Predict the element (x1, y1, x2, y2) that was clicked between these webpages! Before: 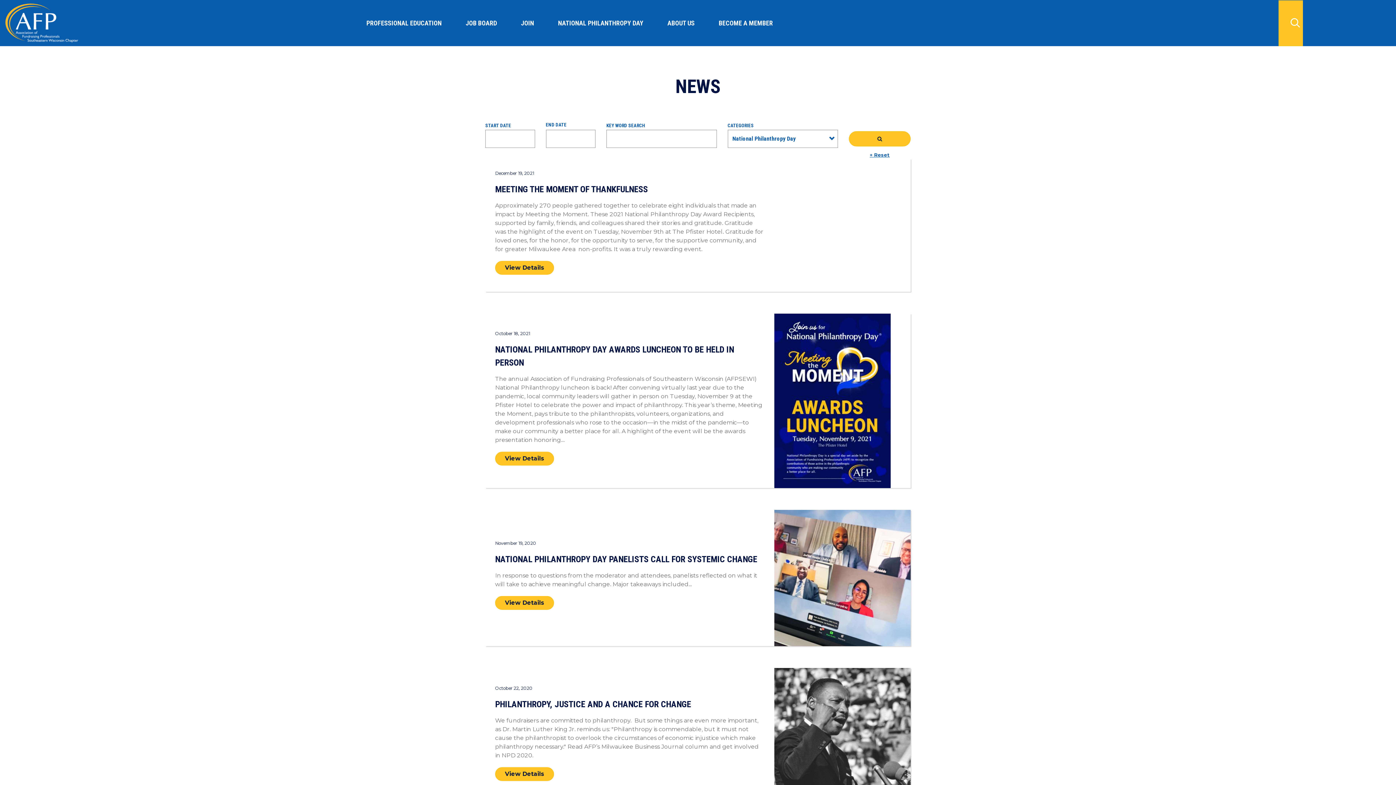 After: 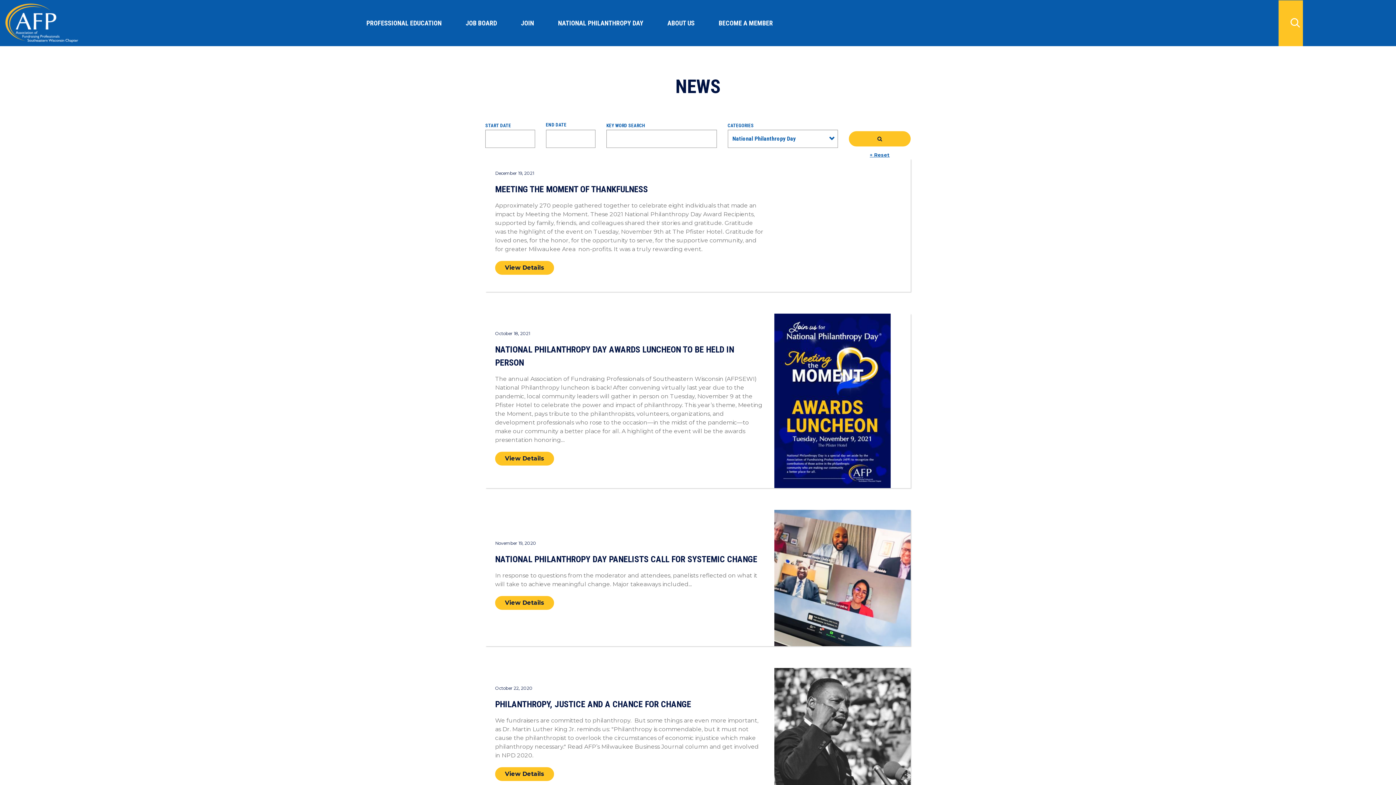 Action: label: Search bbox: (849, 131, 910, 146)